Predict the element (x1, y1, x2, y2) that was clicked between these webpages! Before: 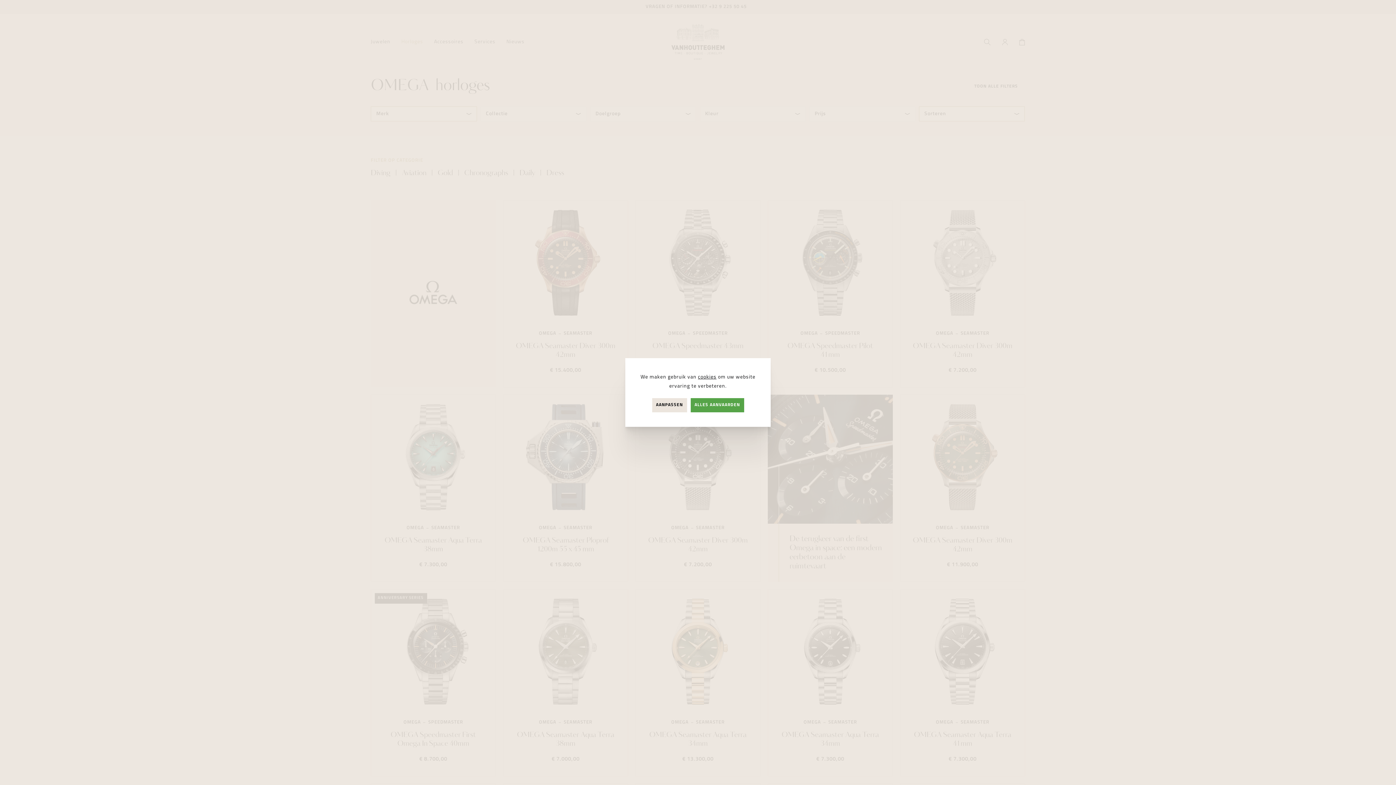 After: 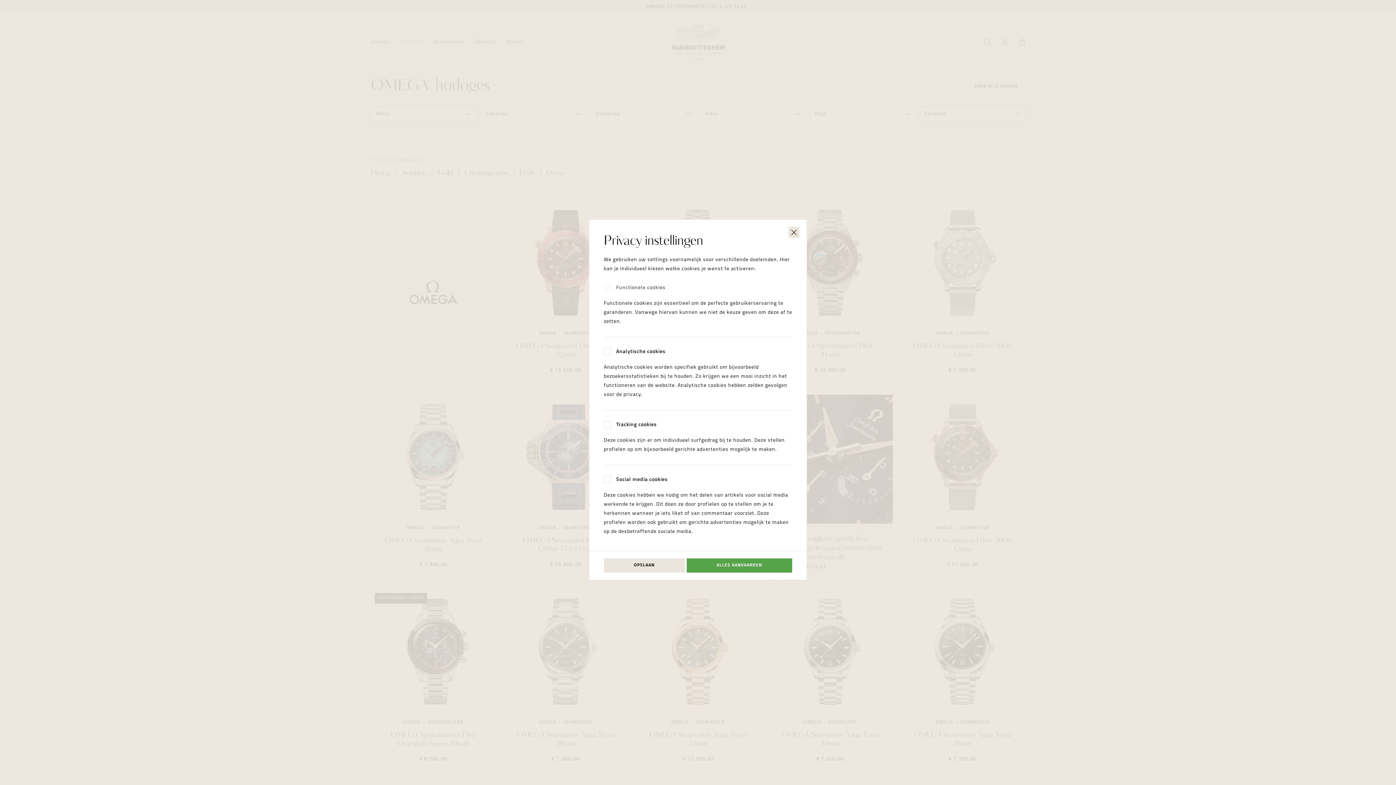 Action: label: AANPASSEN bbox: (652, 398, 687, 412)